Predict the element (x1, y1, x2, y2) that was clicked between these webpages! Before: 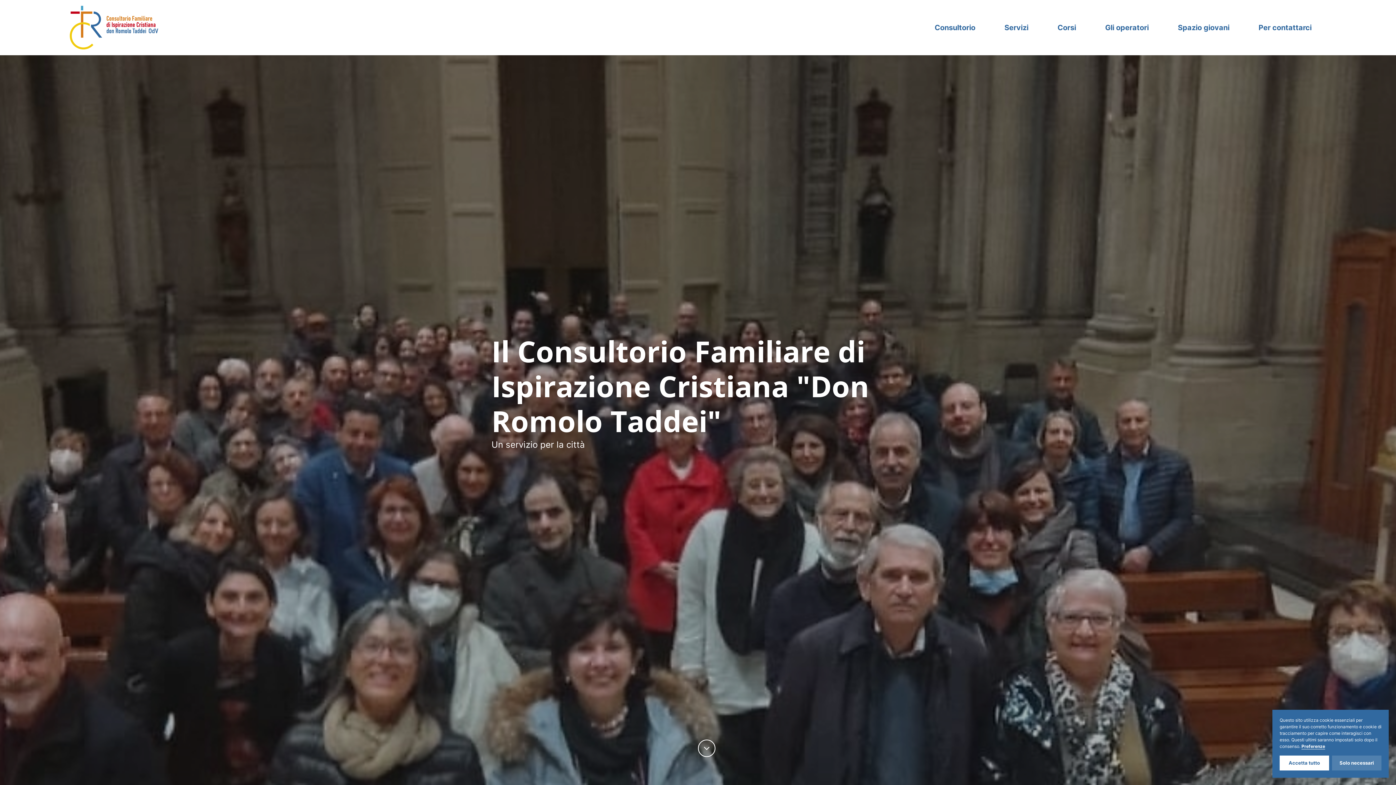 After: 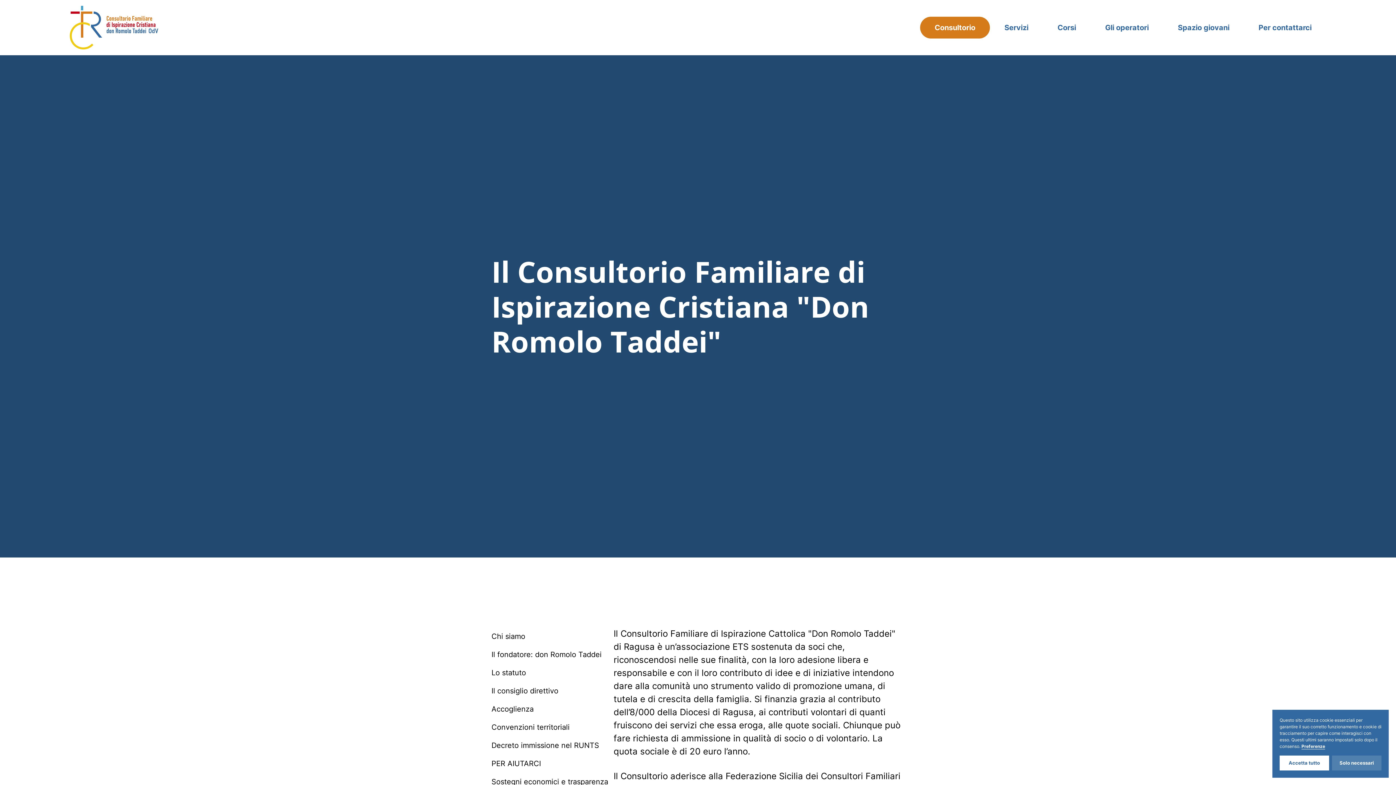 Action: label: Consultorio bbox: (920, 16, 990, 38)